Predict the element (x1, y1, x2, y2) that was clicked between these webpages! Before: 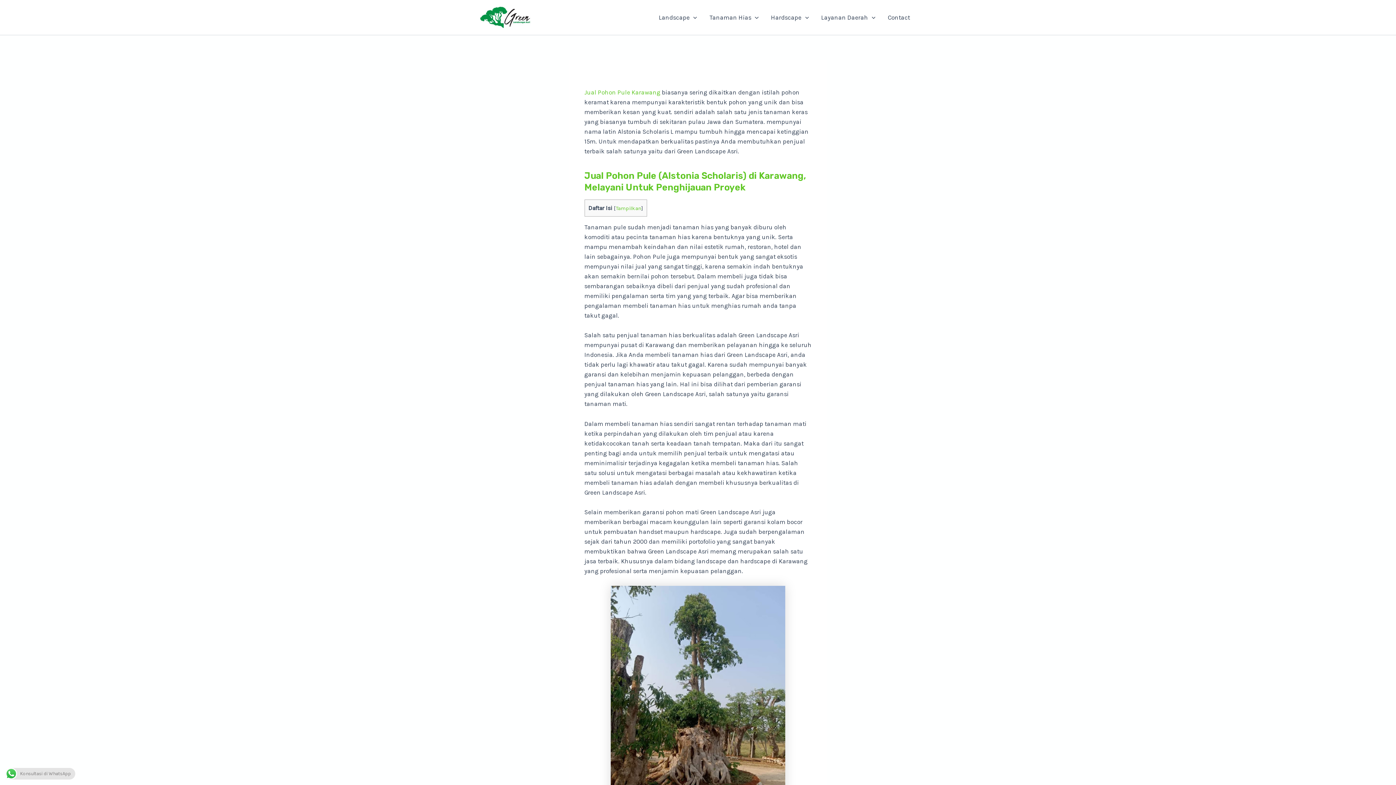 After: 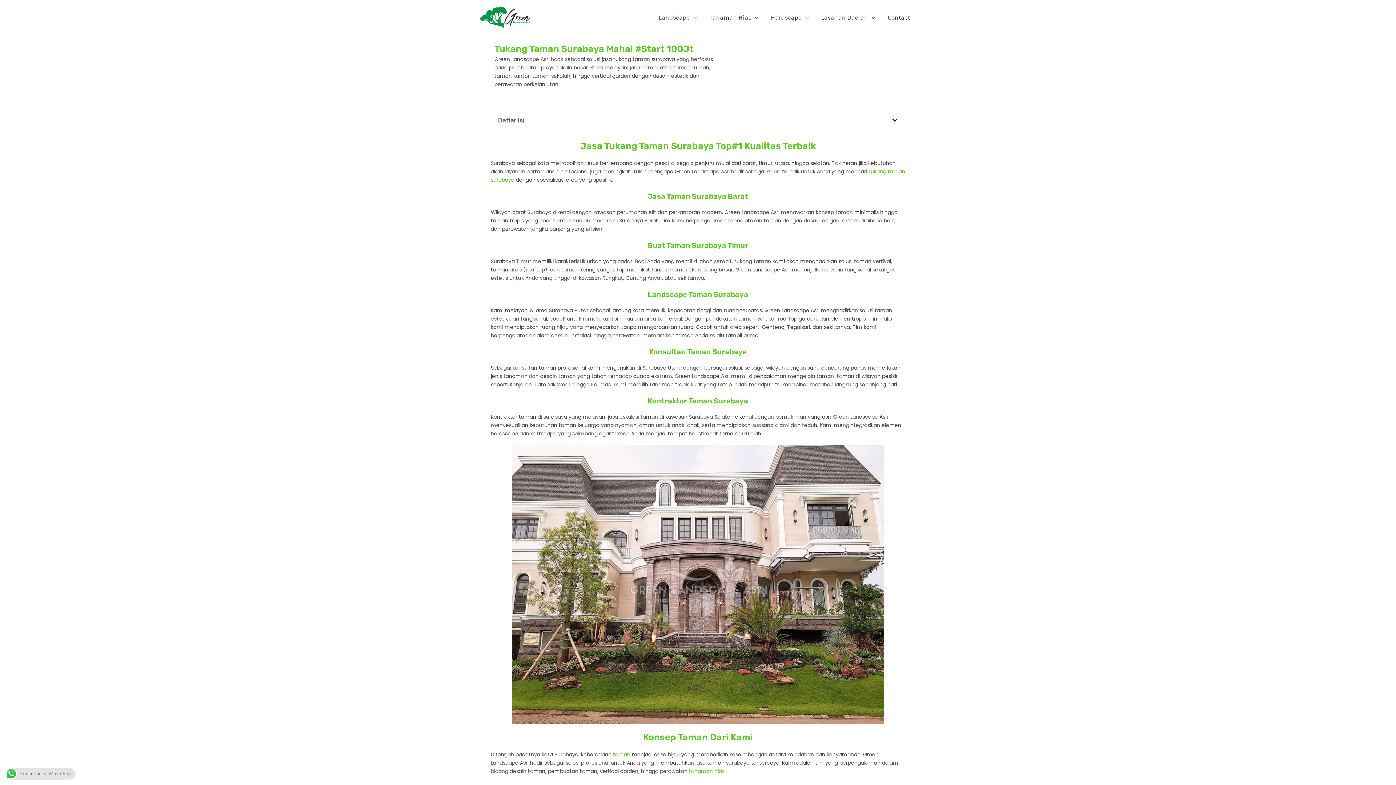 Action: label: Layanan Daerah bbox: (815, 2, 881, 31)